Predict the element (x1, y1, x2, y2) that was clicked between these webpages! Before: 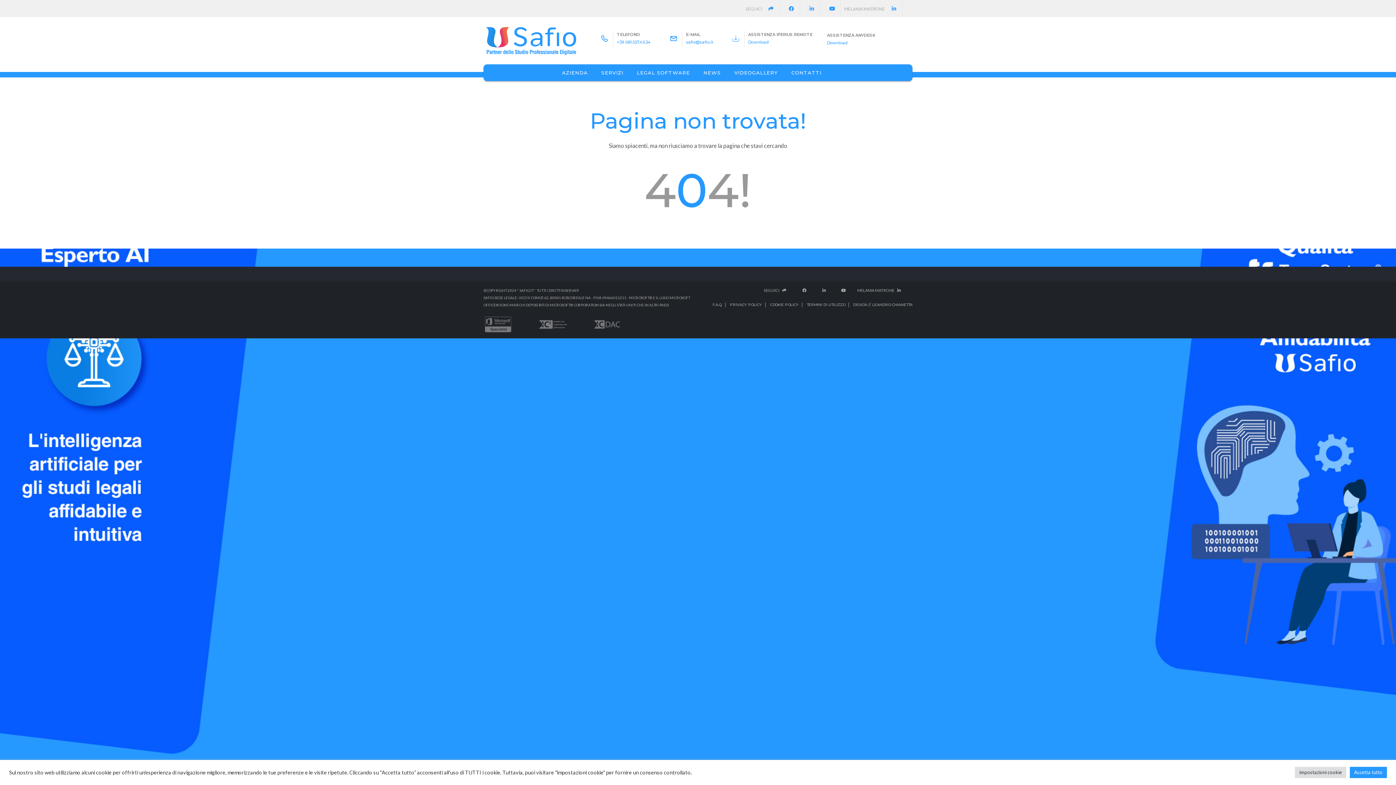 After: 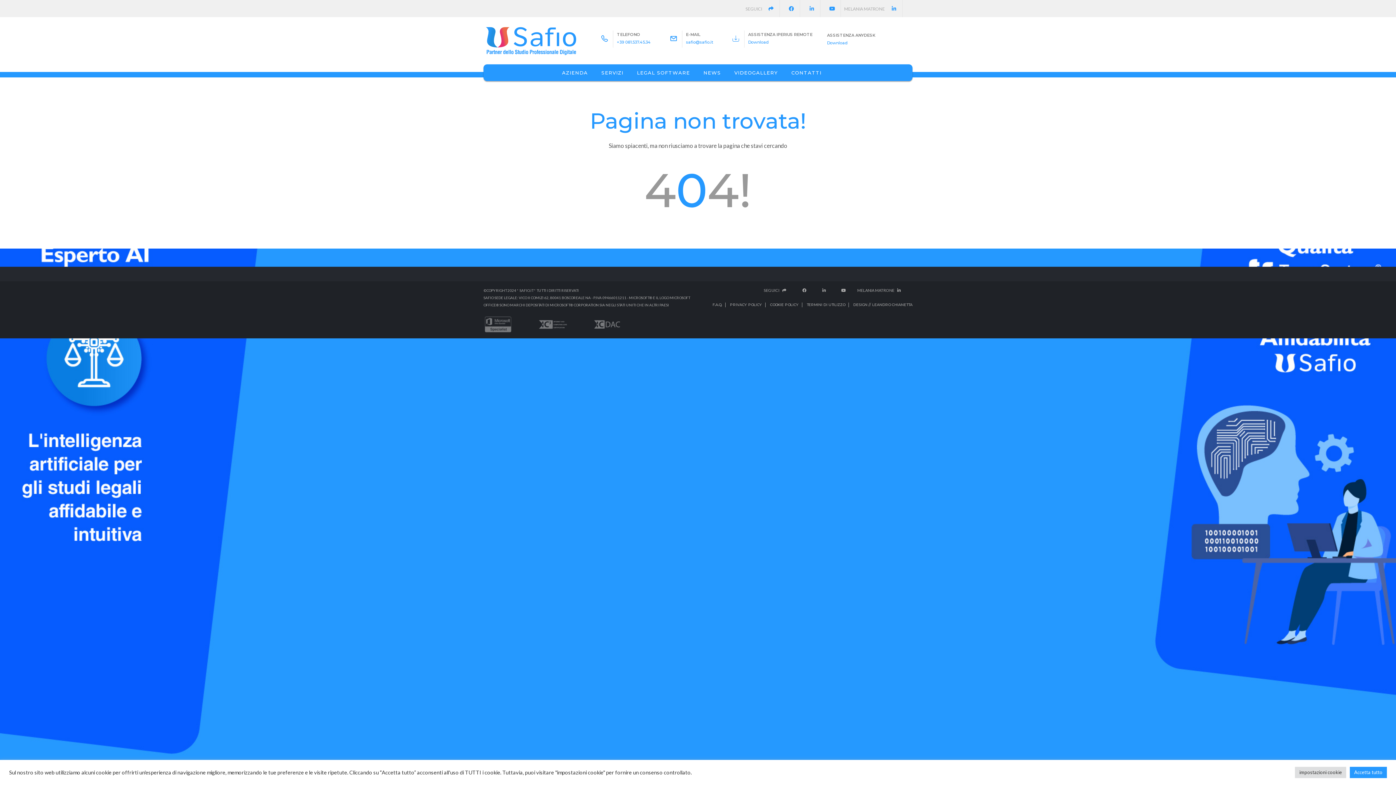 Action: bbox: (798, 288, 810, 292) label:    